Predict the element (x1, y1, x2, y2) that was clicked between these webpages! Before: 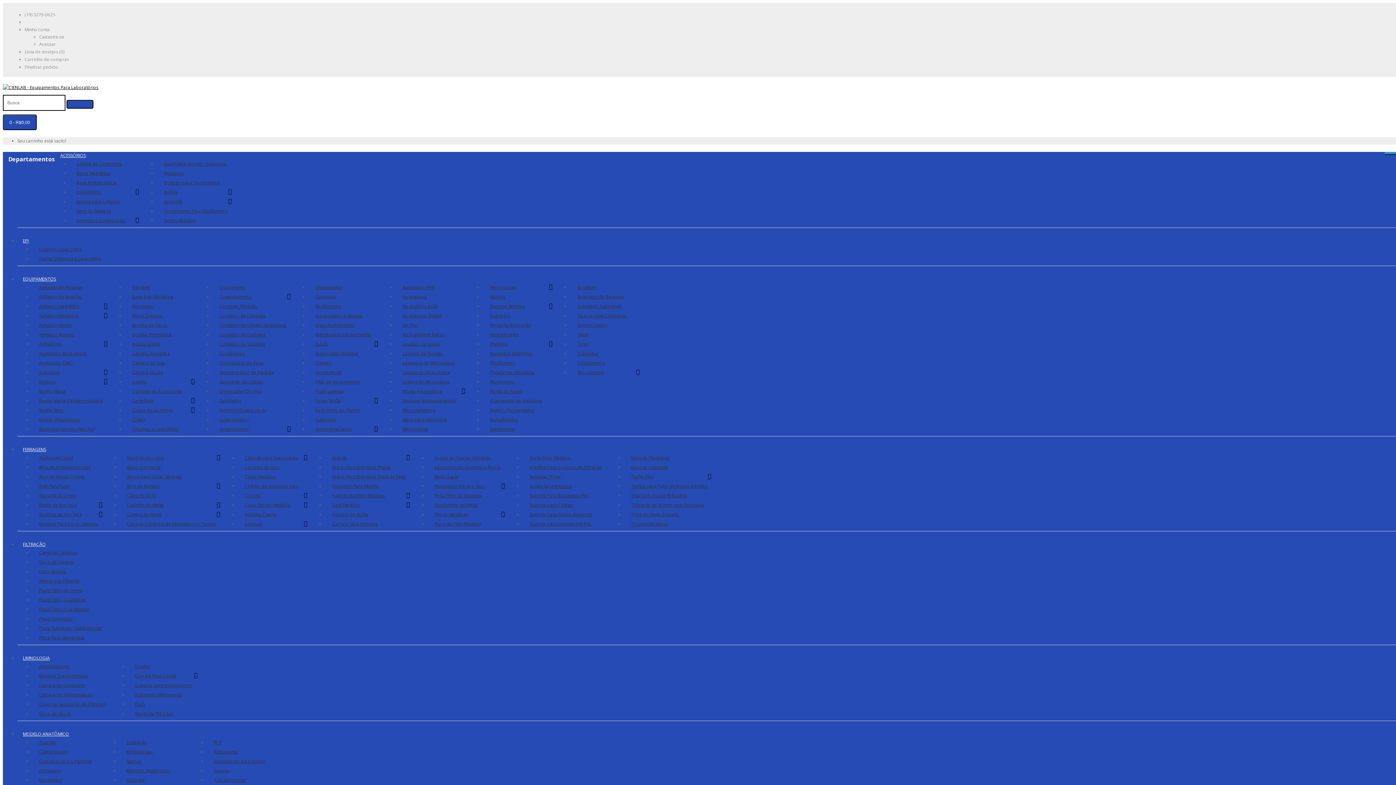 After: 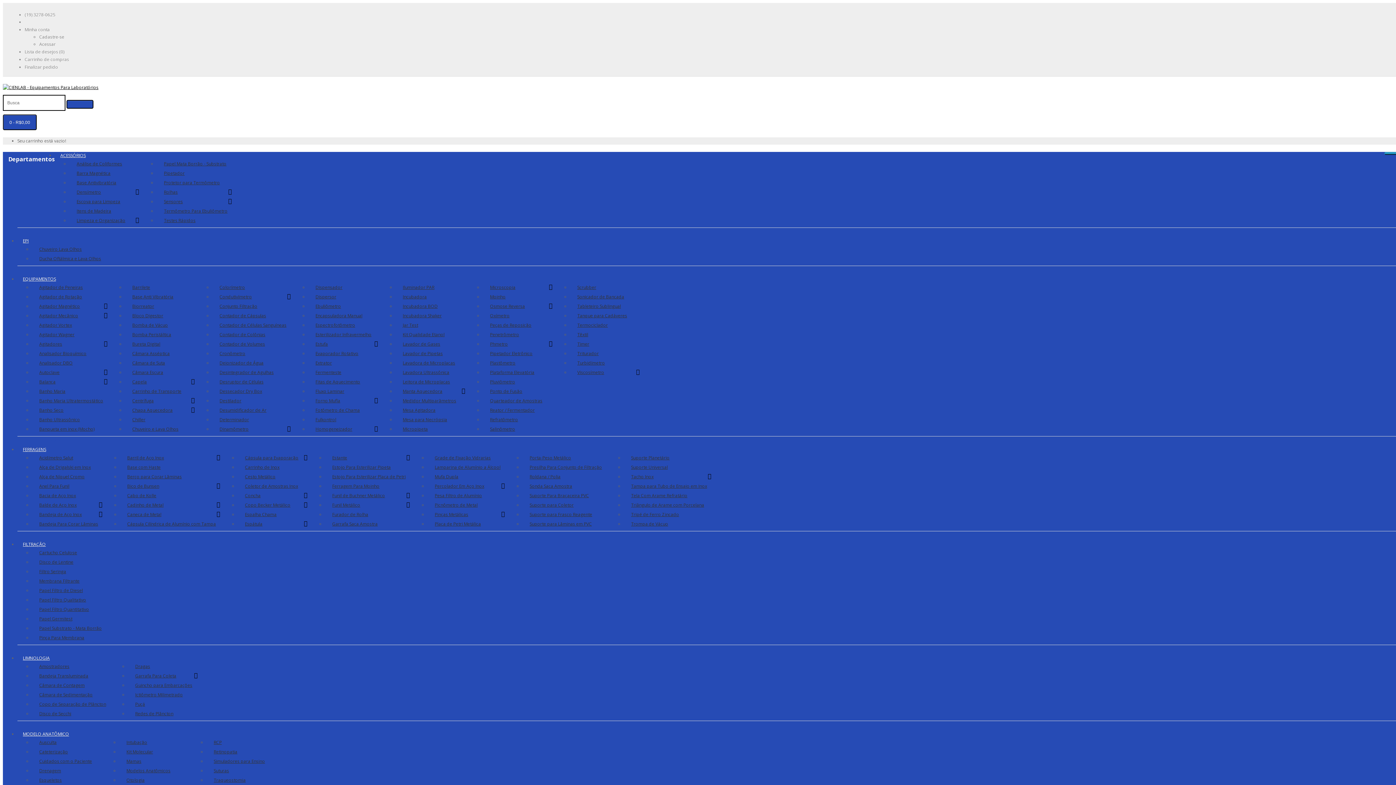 Action: bbox: (39, 41, 55, 47) label: Acessar